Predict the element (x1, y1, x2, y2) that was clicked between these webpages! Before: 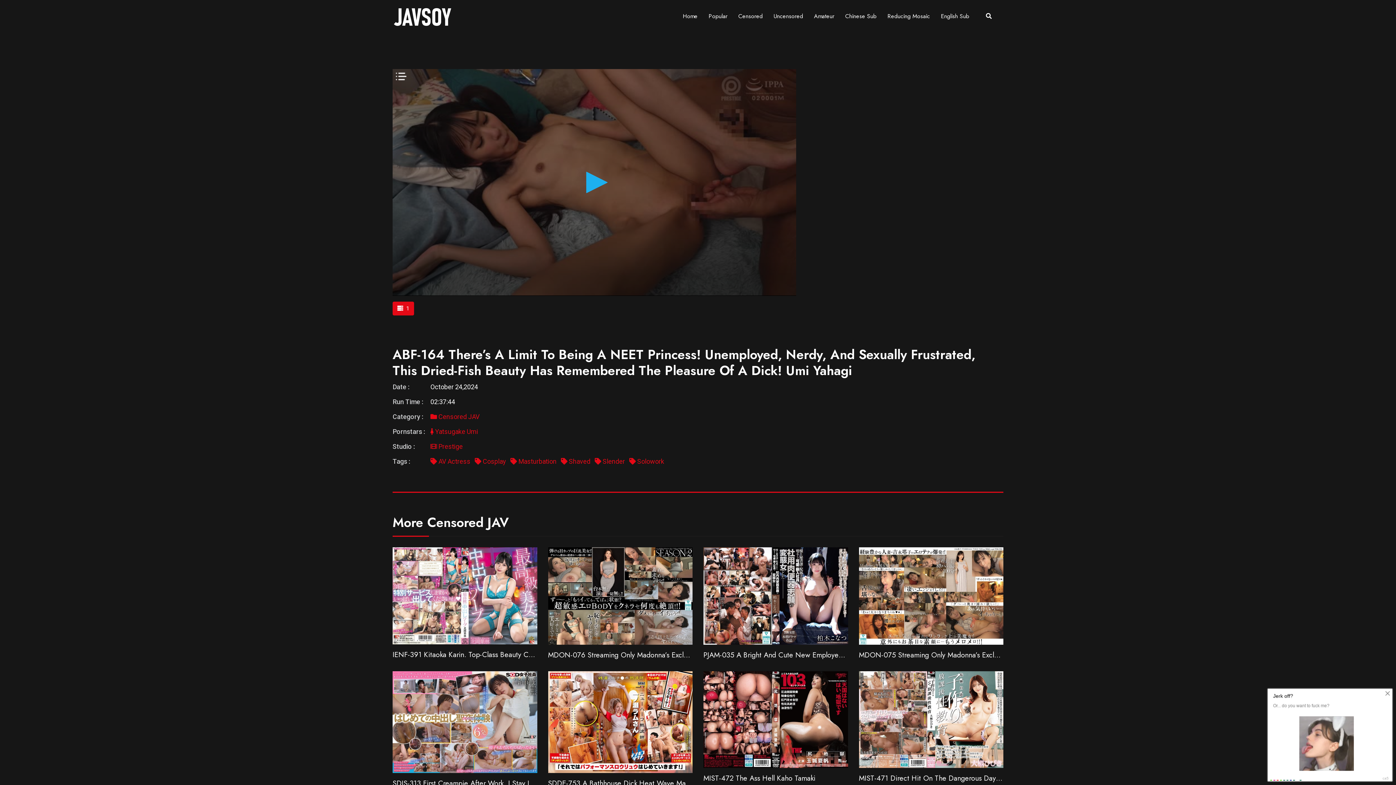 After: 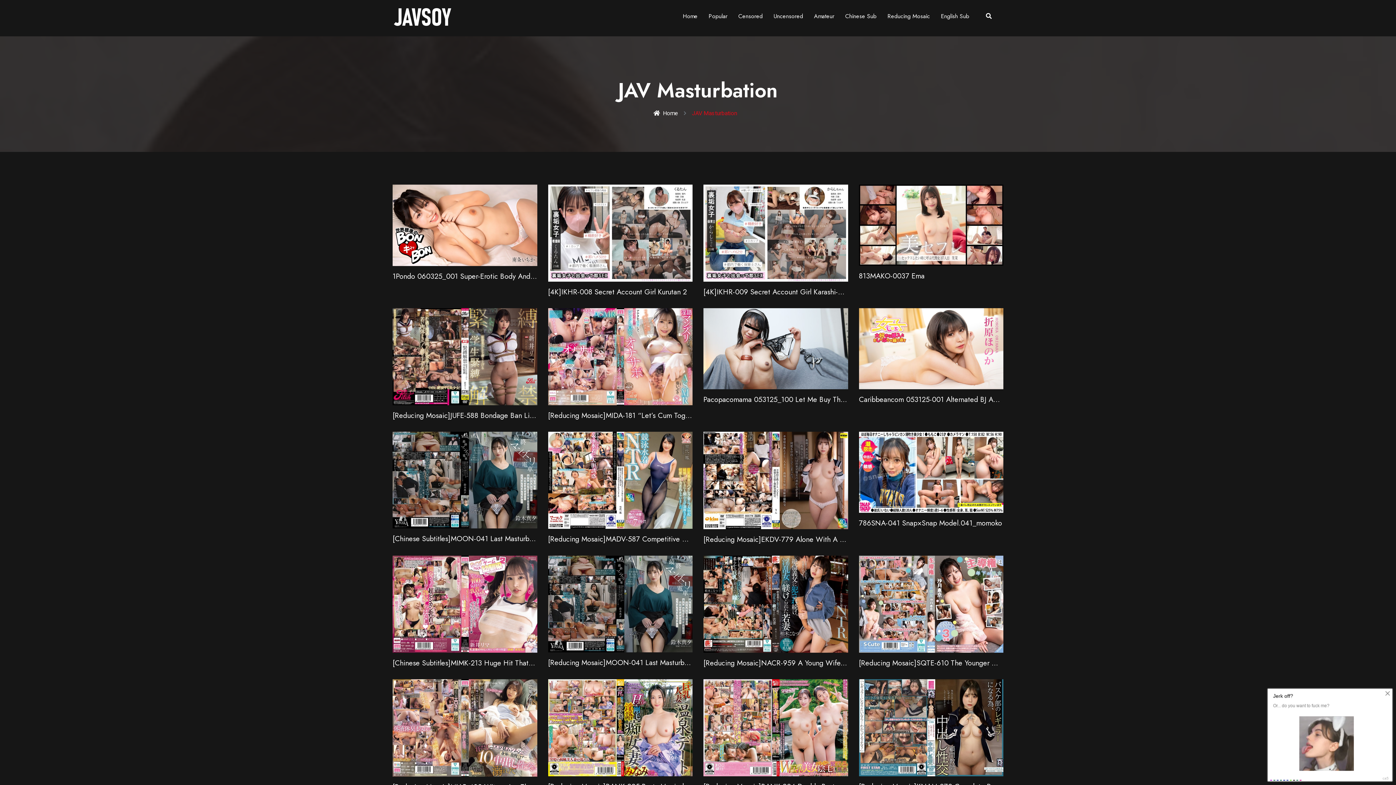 Action: label:  Masturbation bbox: (510, 457, 556, 465)